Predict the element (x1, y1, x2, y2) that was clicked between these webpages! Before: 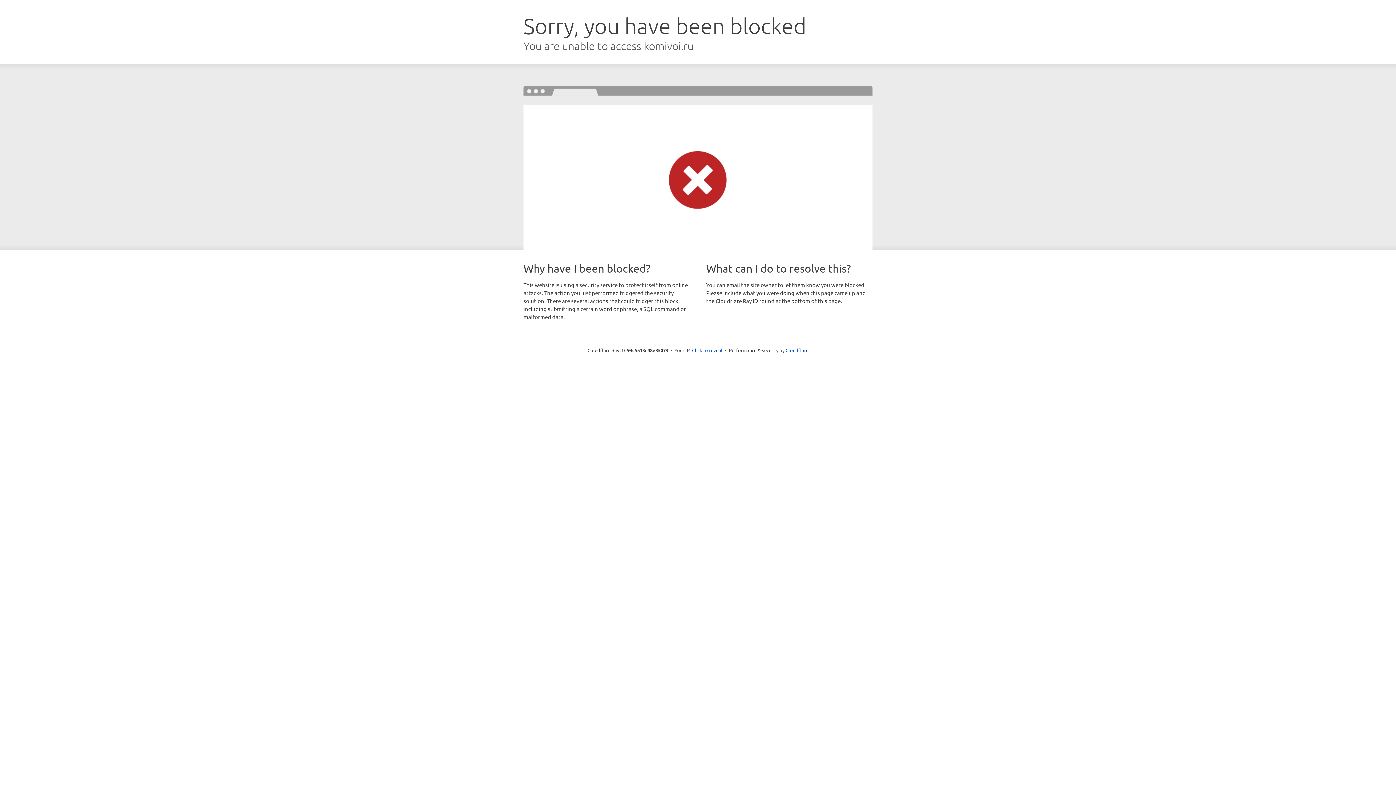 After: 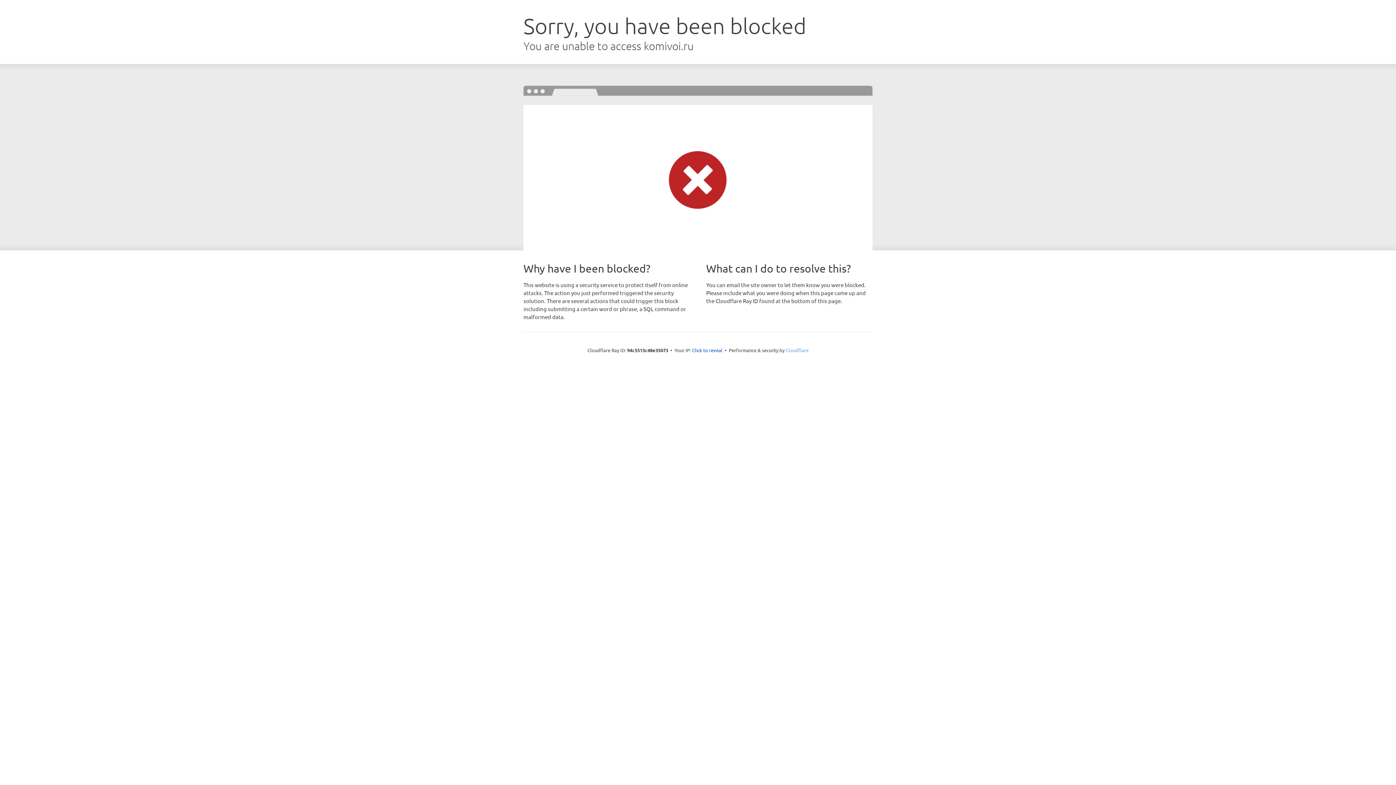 Action: label: Cloudflare bbox: (785, 347, 808, 353)